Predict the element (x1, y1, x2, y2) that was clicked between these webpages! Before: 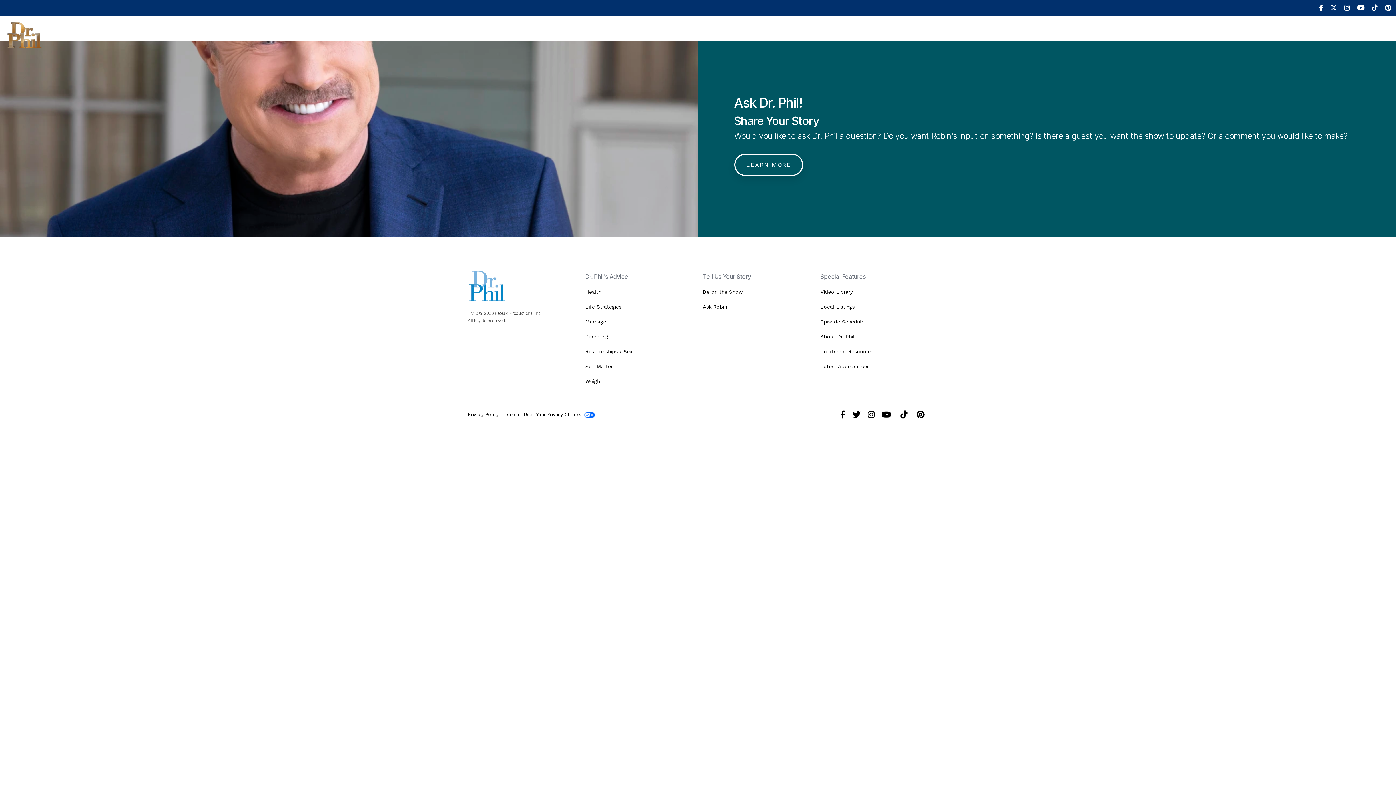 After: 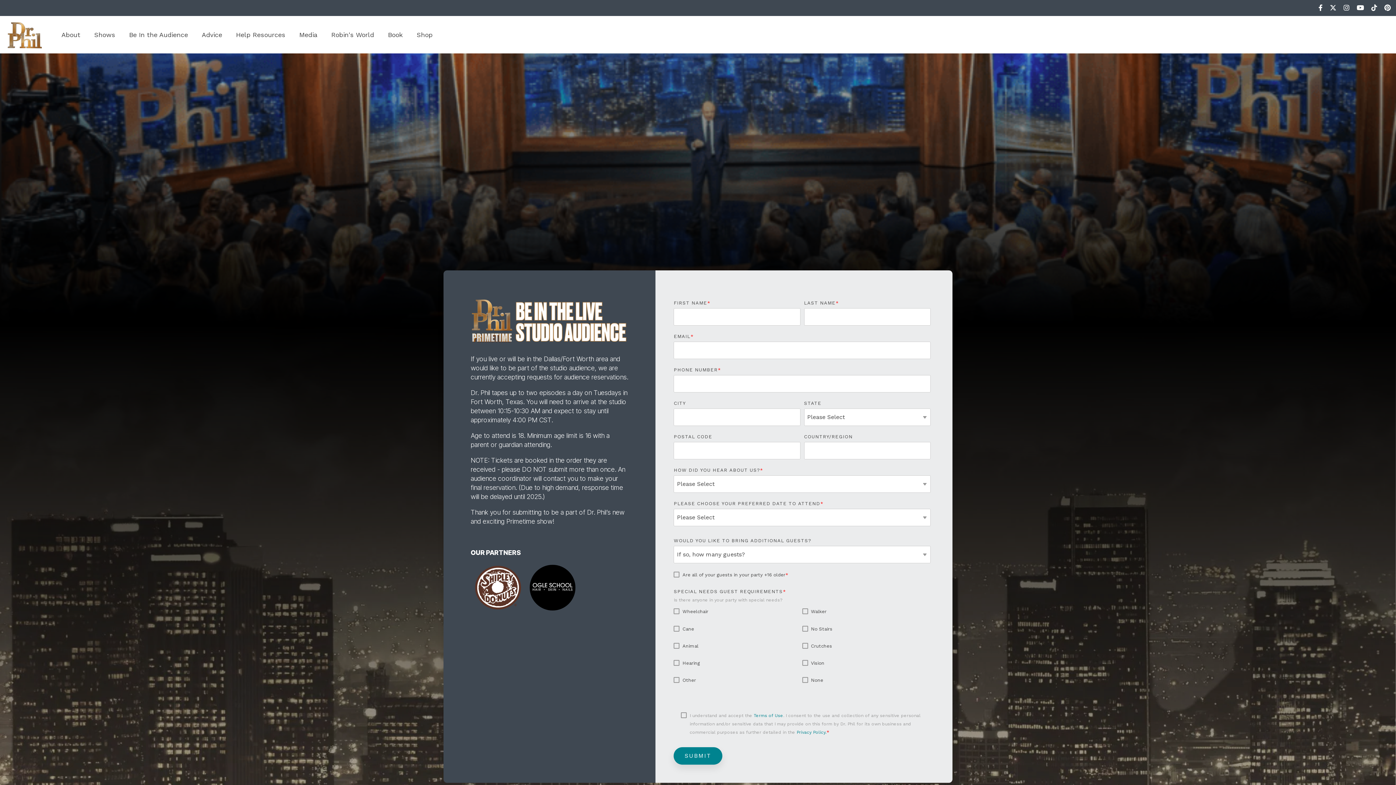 Action: bbox: (128, 28, 187, 40) label: Be In the Audience